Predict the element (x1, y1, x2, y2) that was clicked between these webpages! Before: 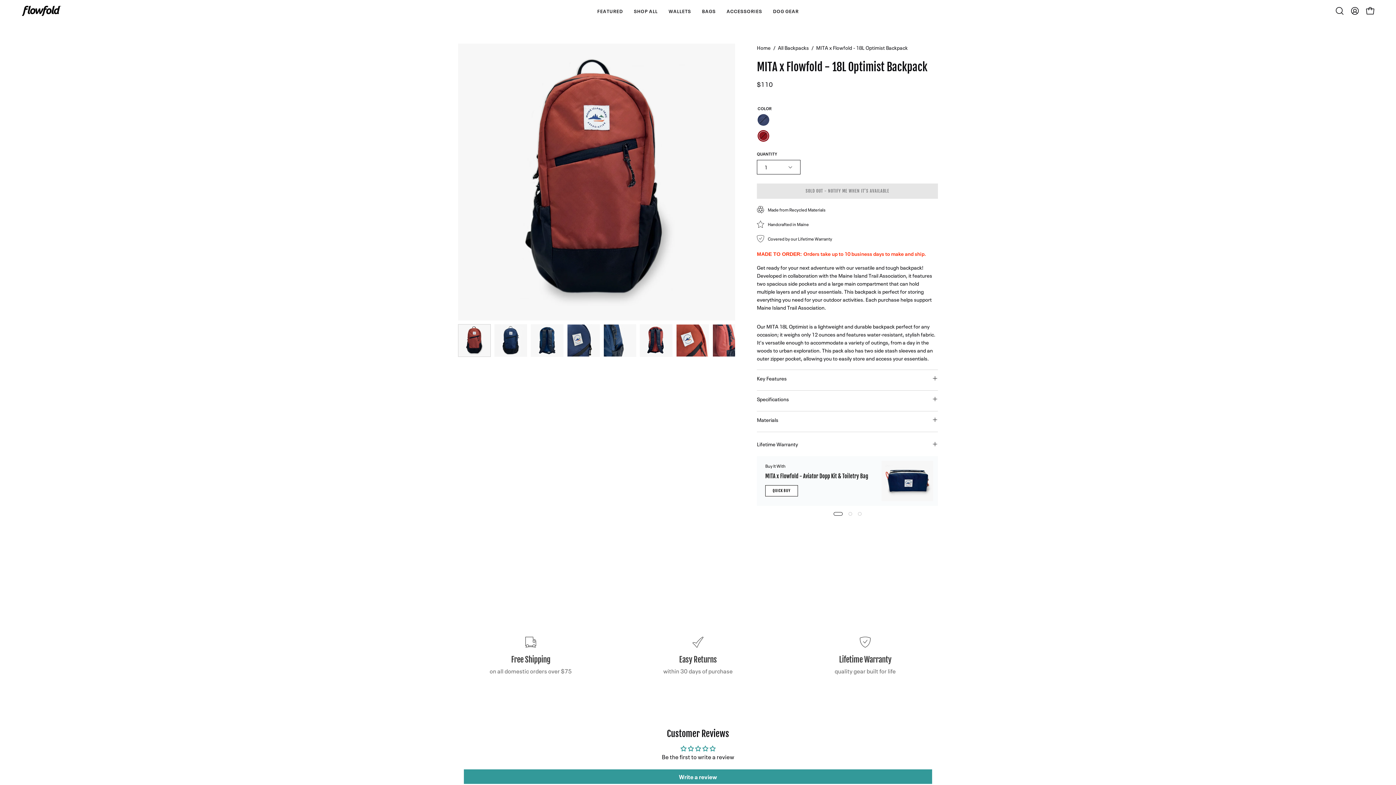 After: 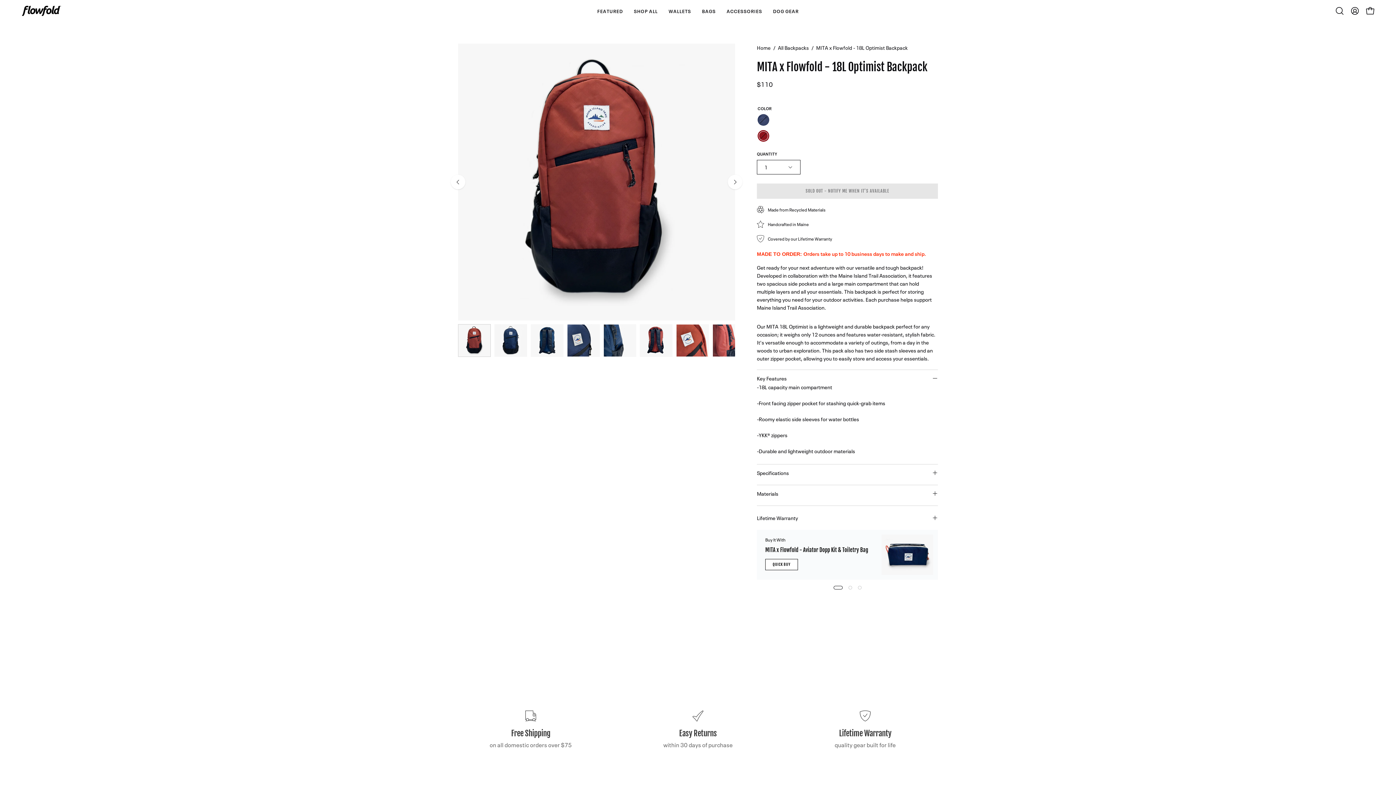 Action: label: Key Features bbox: (757, 373, 938, 383)